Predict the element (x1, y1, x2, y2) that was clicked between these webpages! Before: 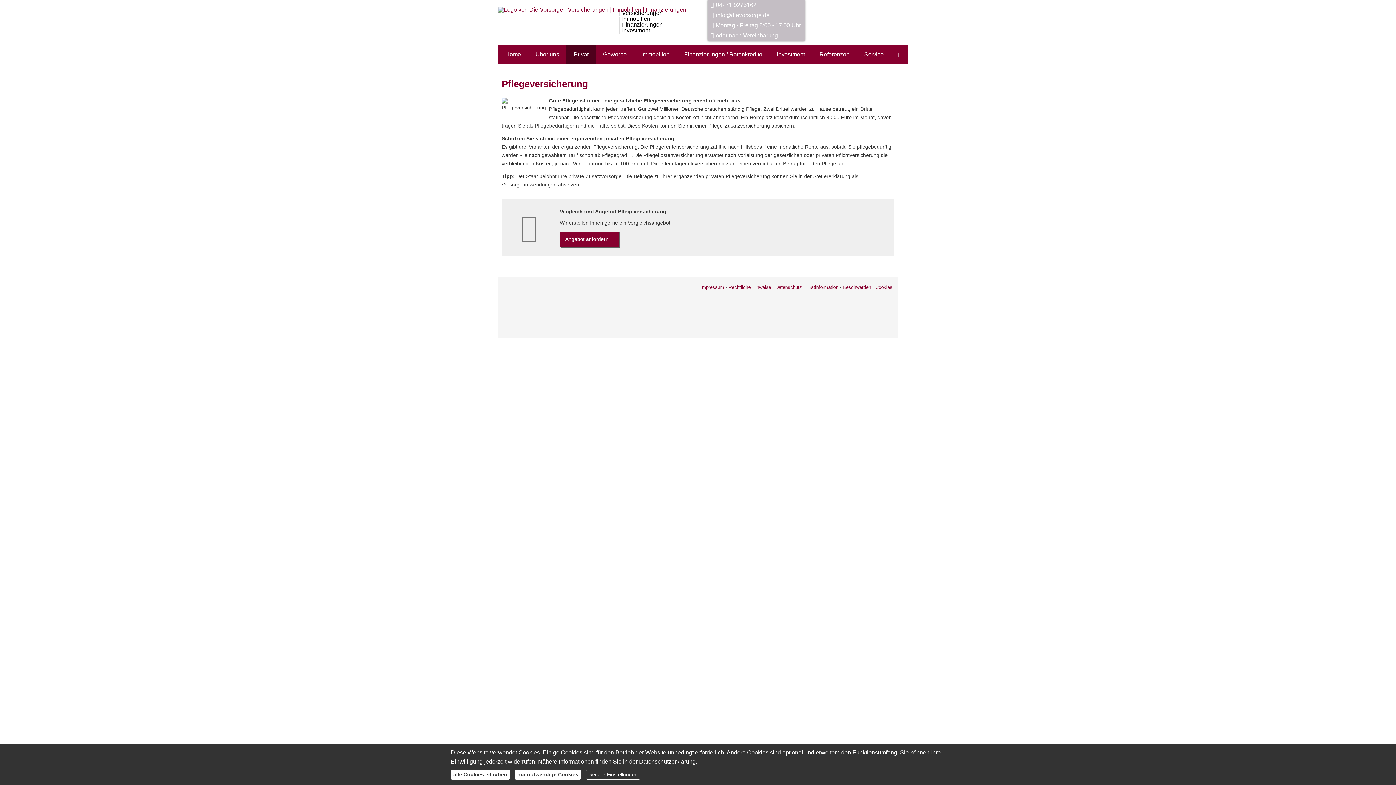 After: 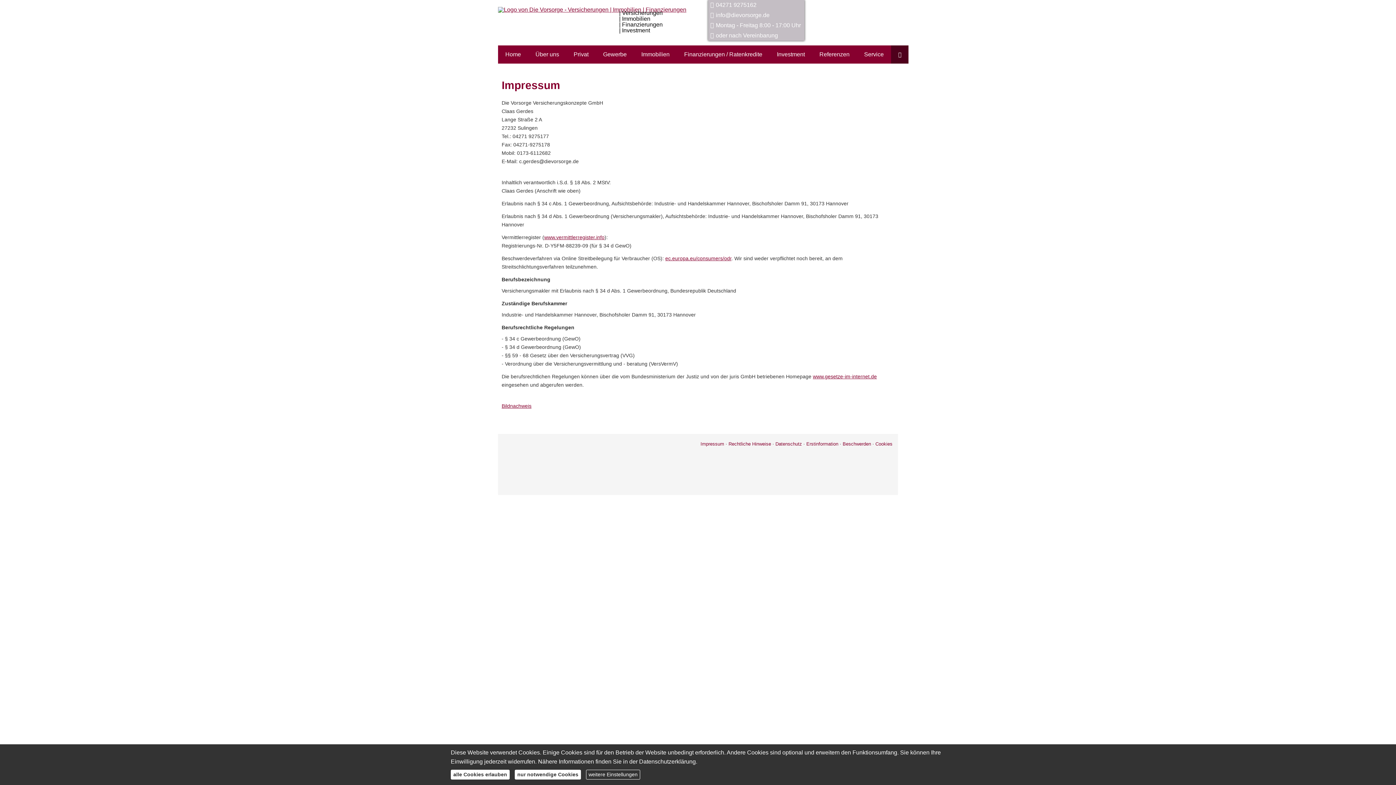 Action: bbox: (891, 45, 908, 63) label: Impressum